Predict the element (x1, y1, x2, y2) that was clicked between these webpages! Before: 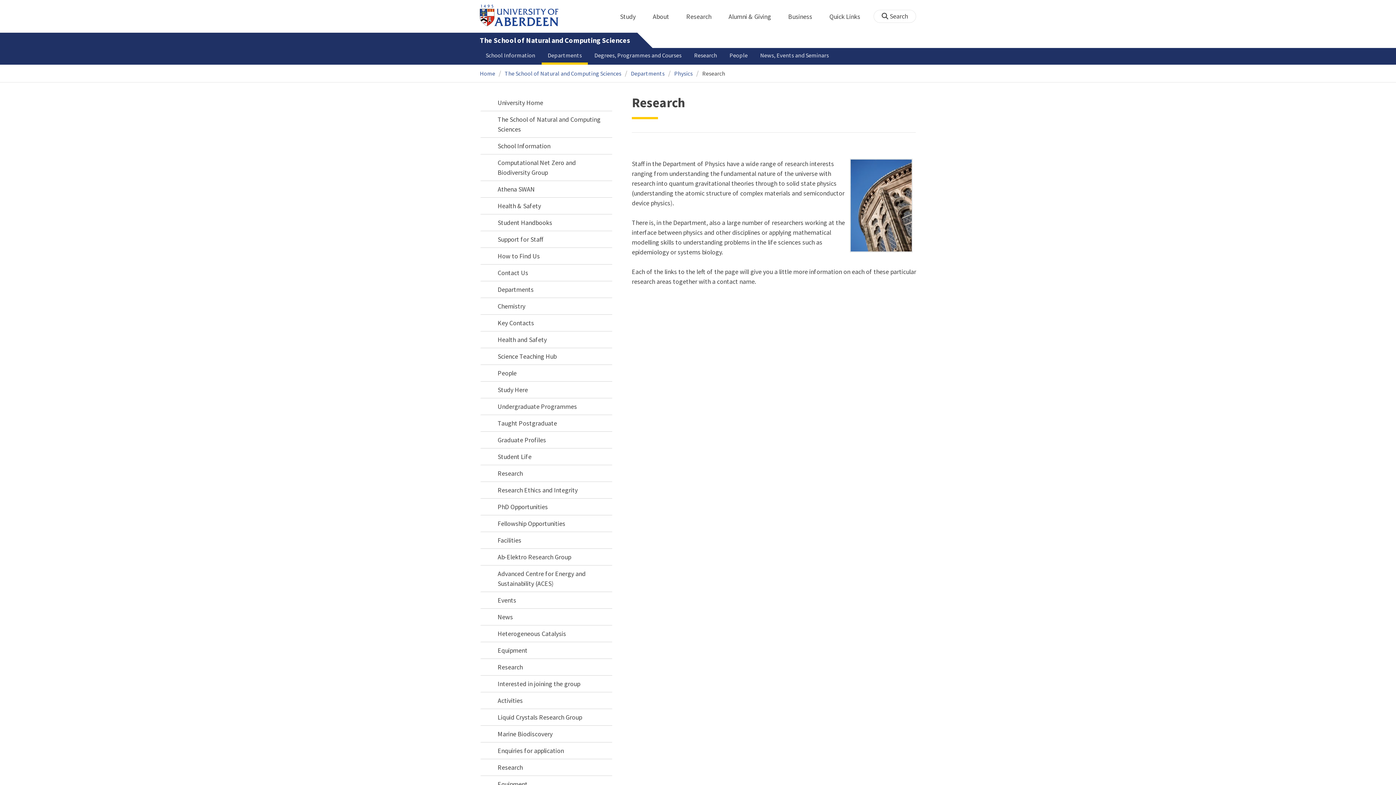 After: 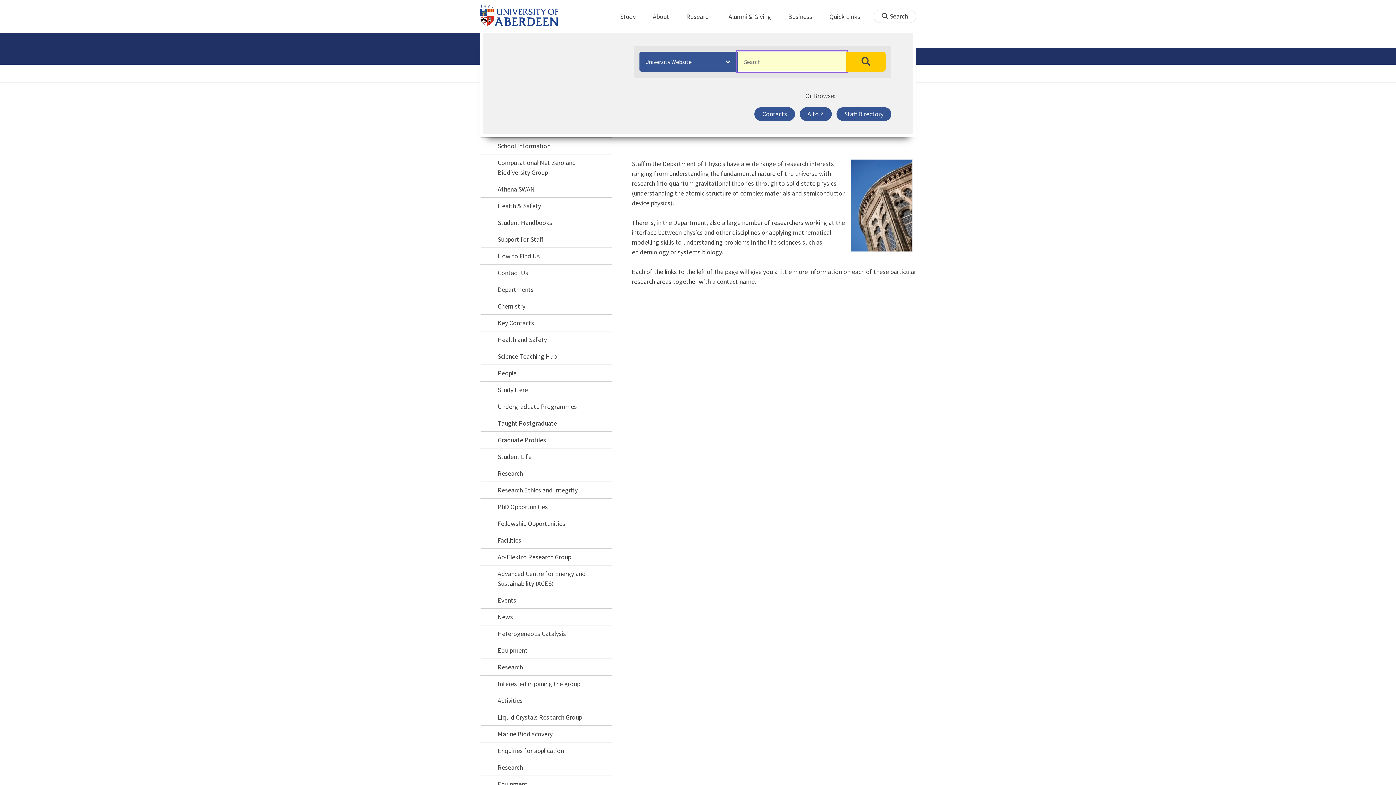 Action: label:  Search bbox: (873, 9, 916, 22)